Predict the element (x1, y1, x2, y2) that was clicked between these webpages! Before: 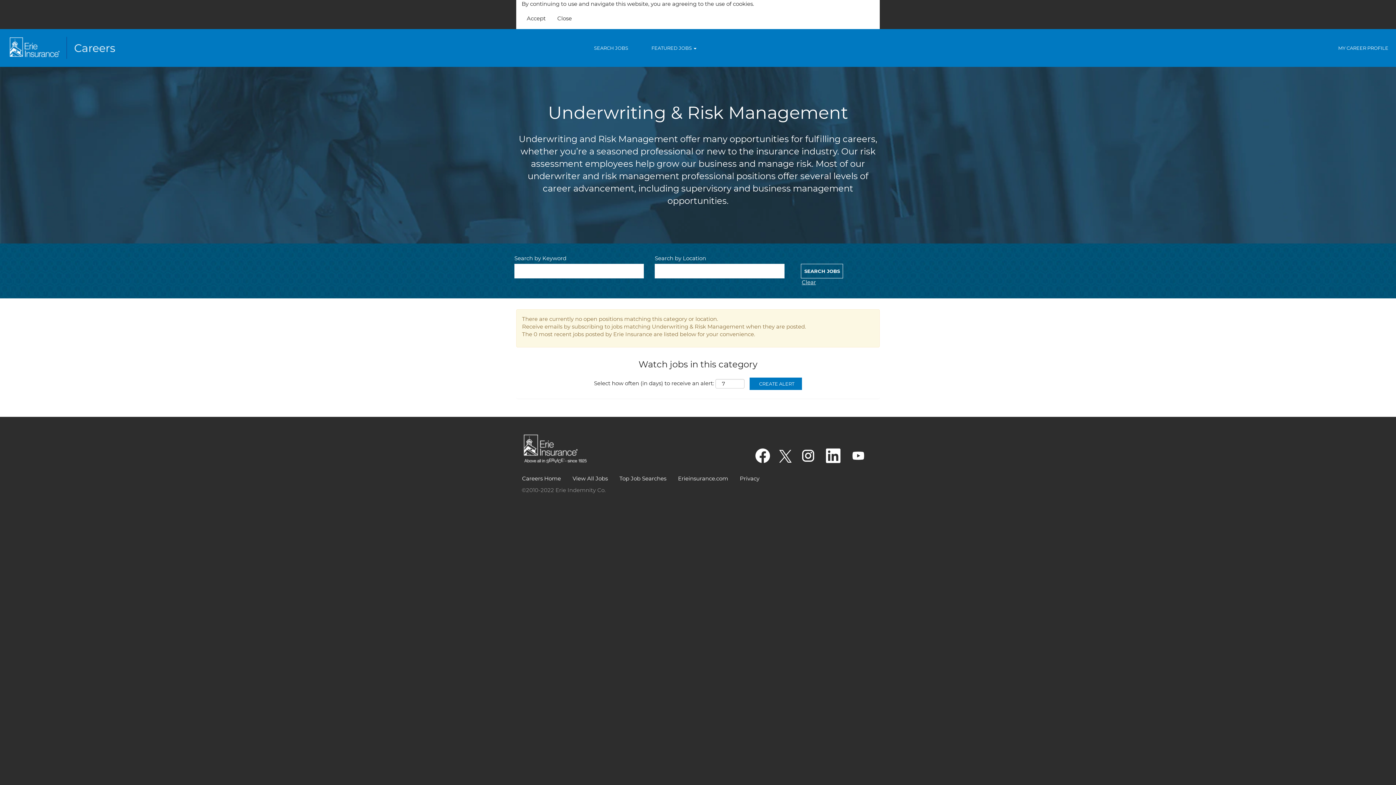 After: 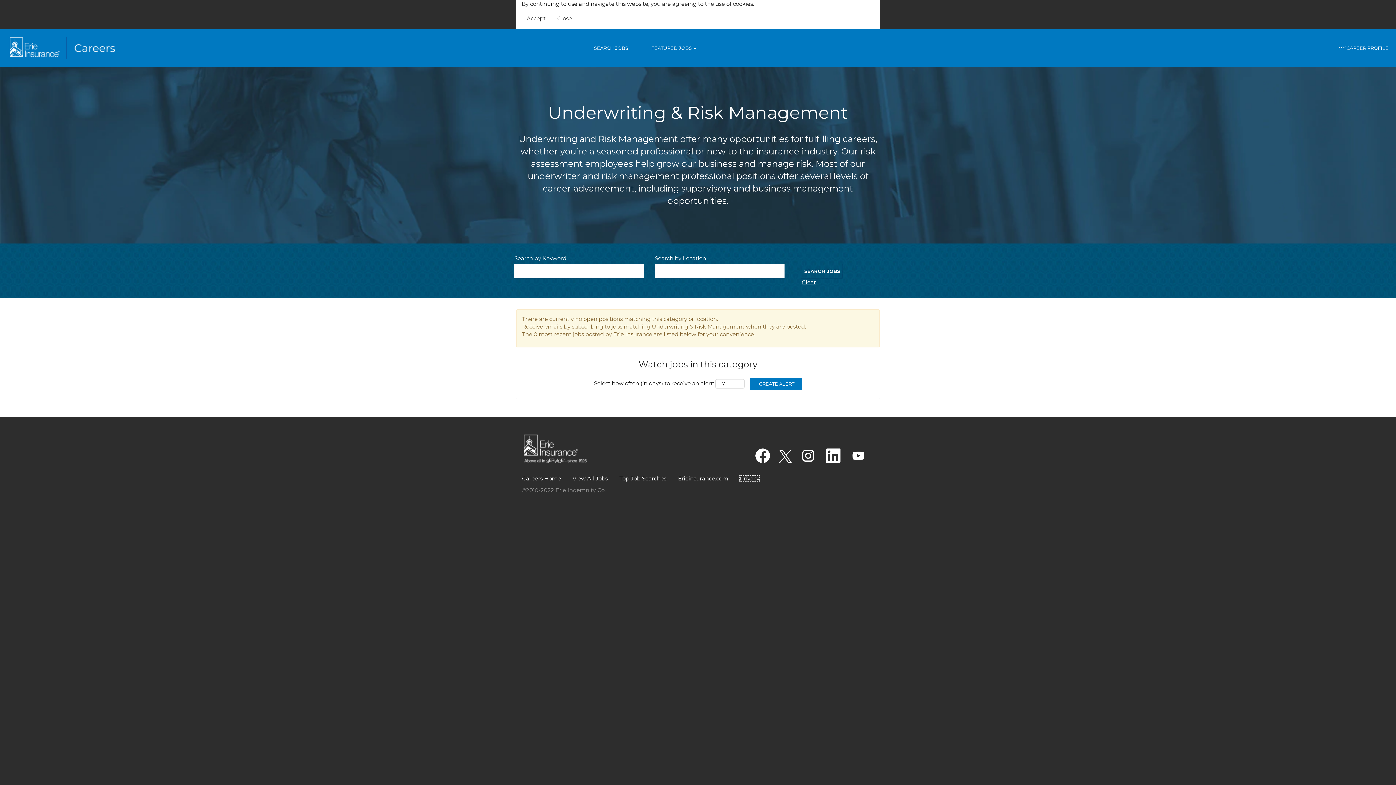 Action: label: Privacy bbox: (739, 475, 760, 481)